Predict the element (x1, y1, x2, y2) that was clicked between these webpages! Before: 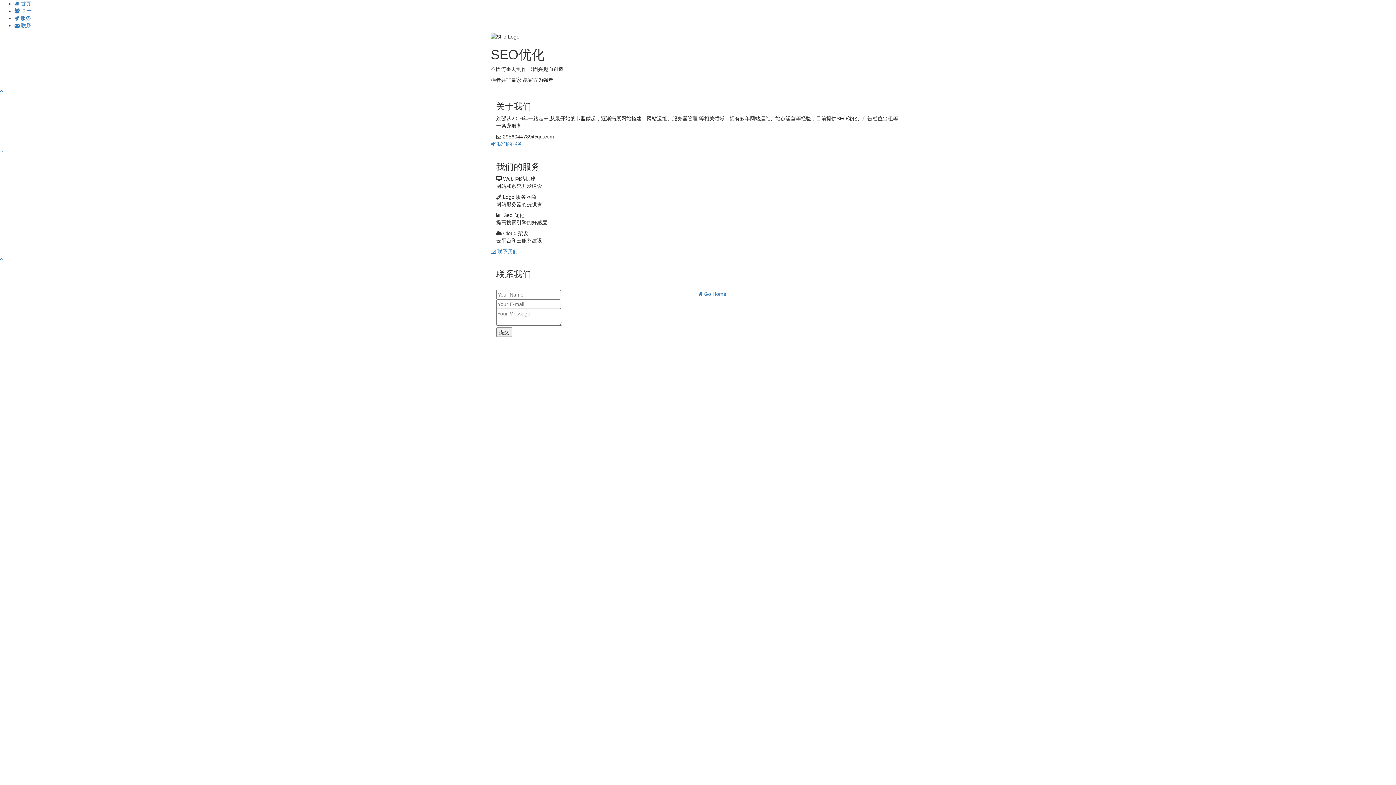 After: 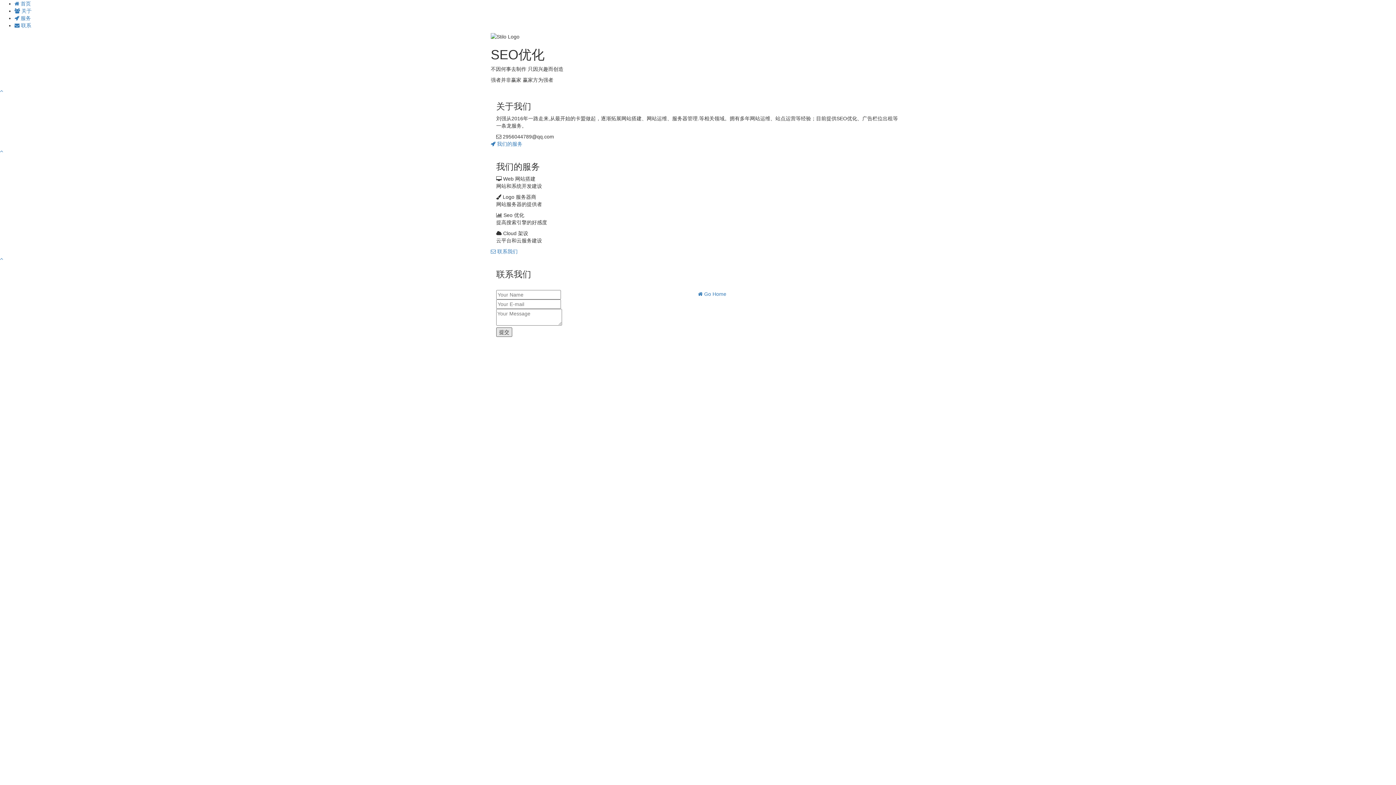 Action: label: 提交 bbox: (496, 327, 512, 337)